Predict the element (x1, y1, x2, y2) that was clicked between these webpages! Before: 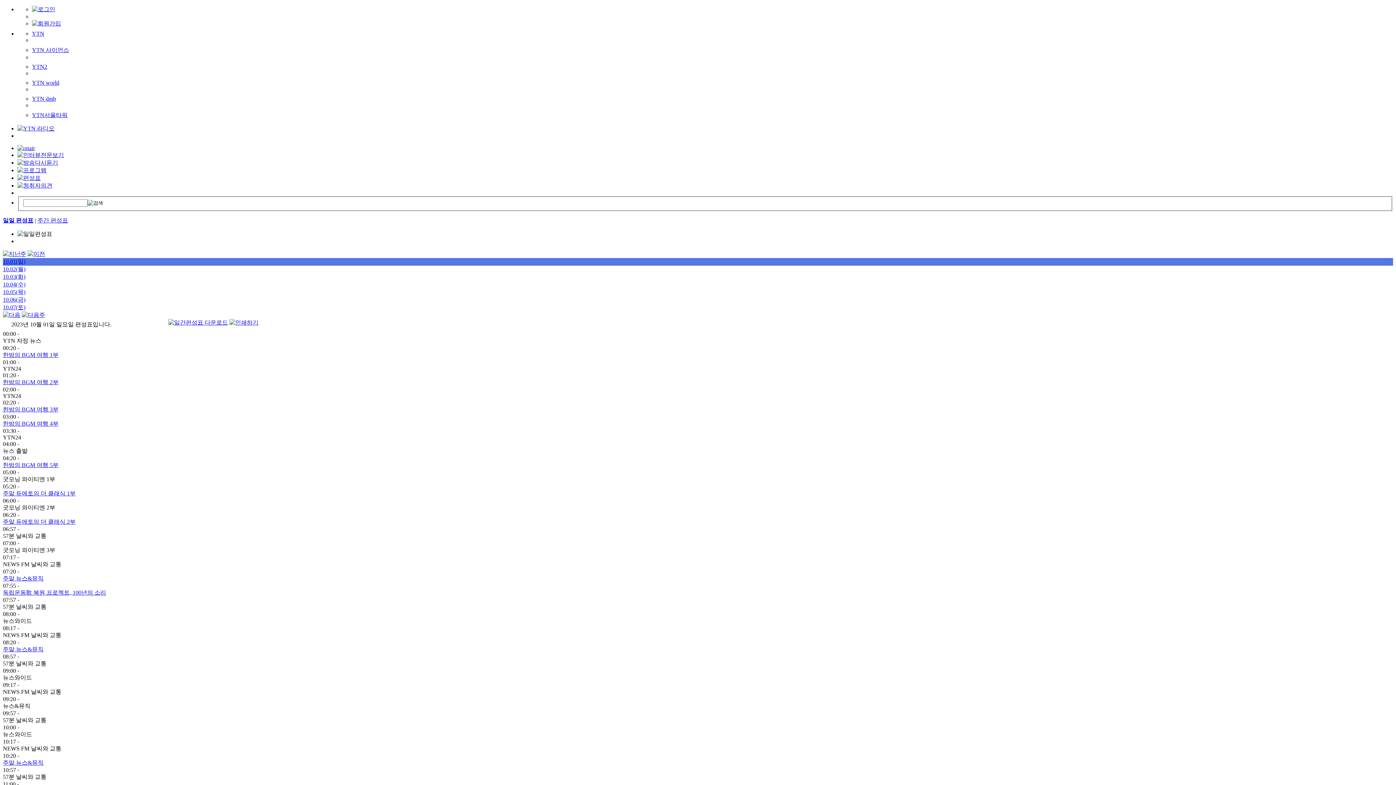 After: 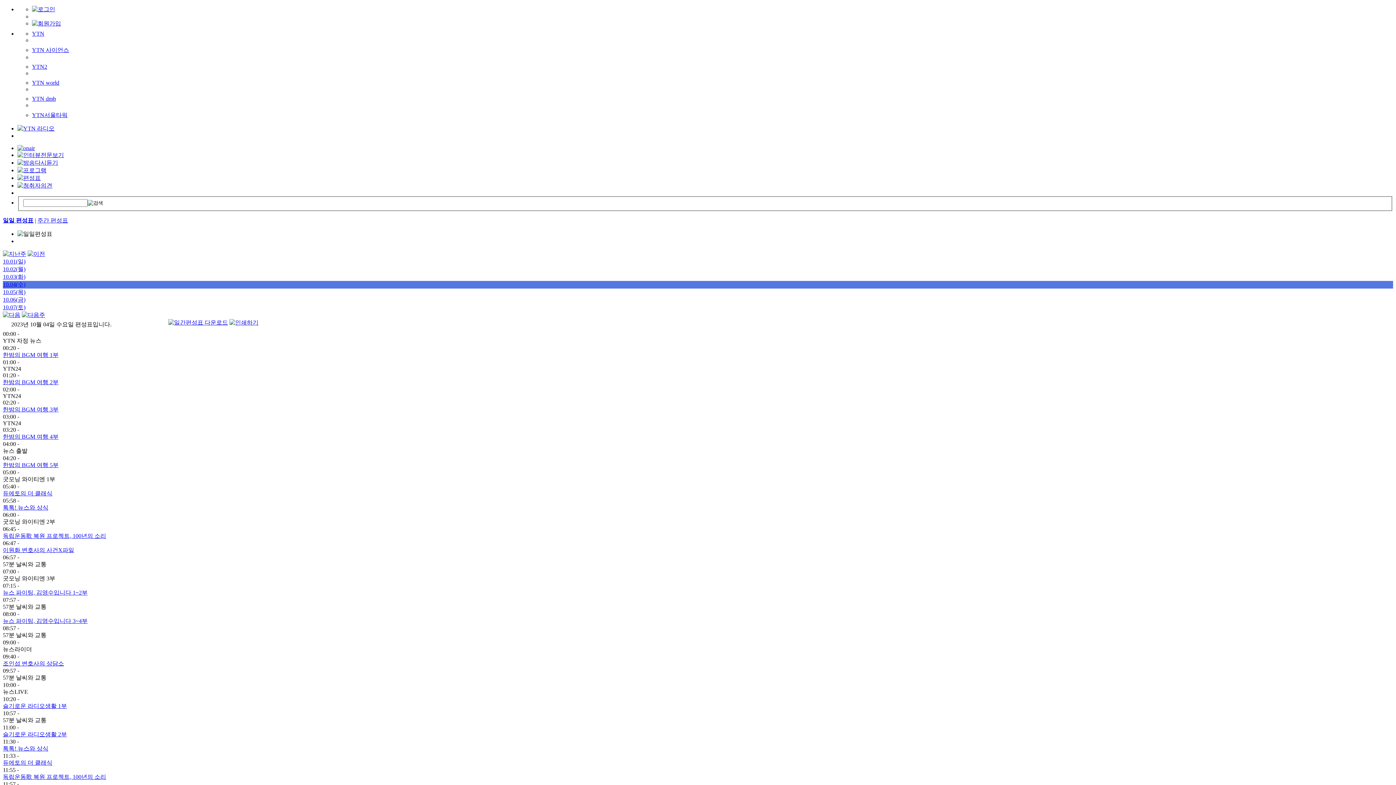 Action: label: 10.04(수) bbox: (2, 281, 25, 287)